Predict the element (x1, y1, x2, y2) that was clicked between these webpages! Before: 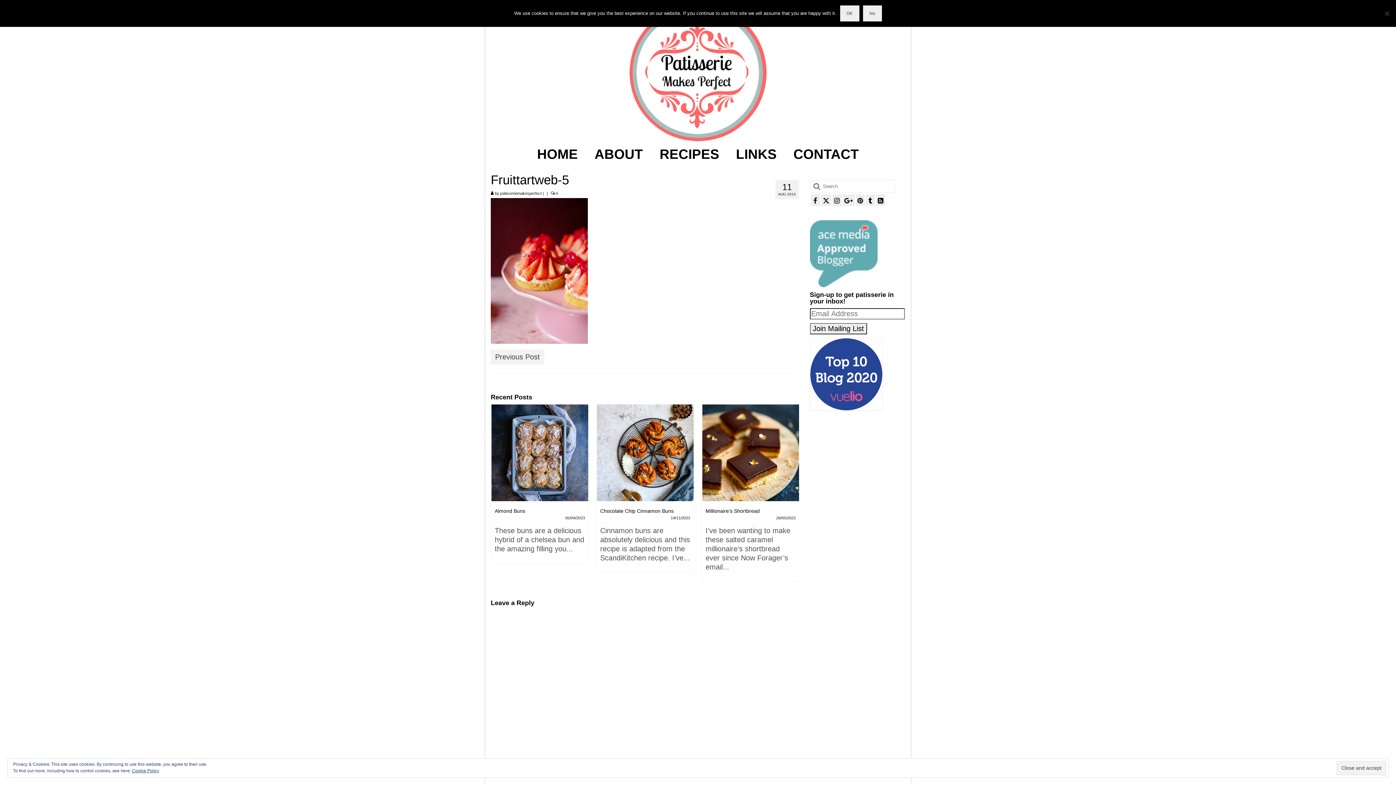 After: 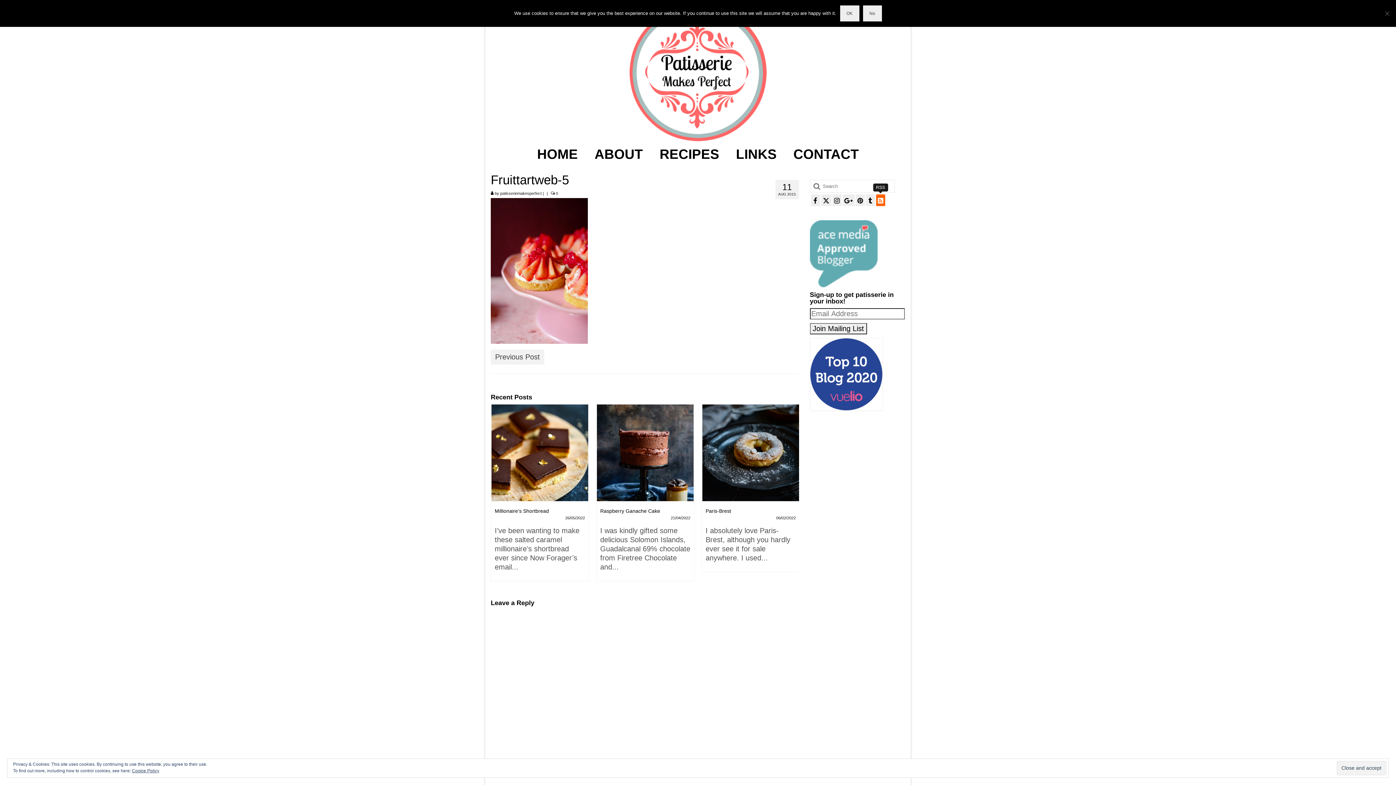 Action: bbox: (876, 194, 885, 206)